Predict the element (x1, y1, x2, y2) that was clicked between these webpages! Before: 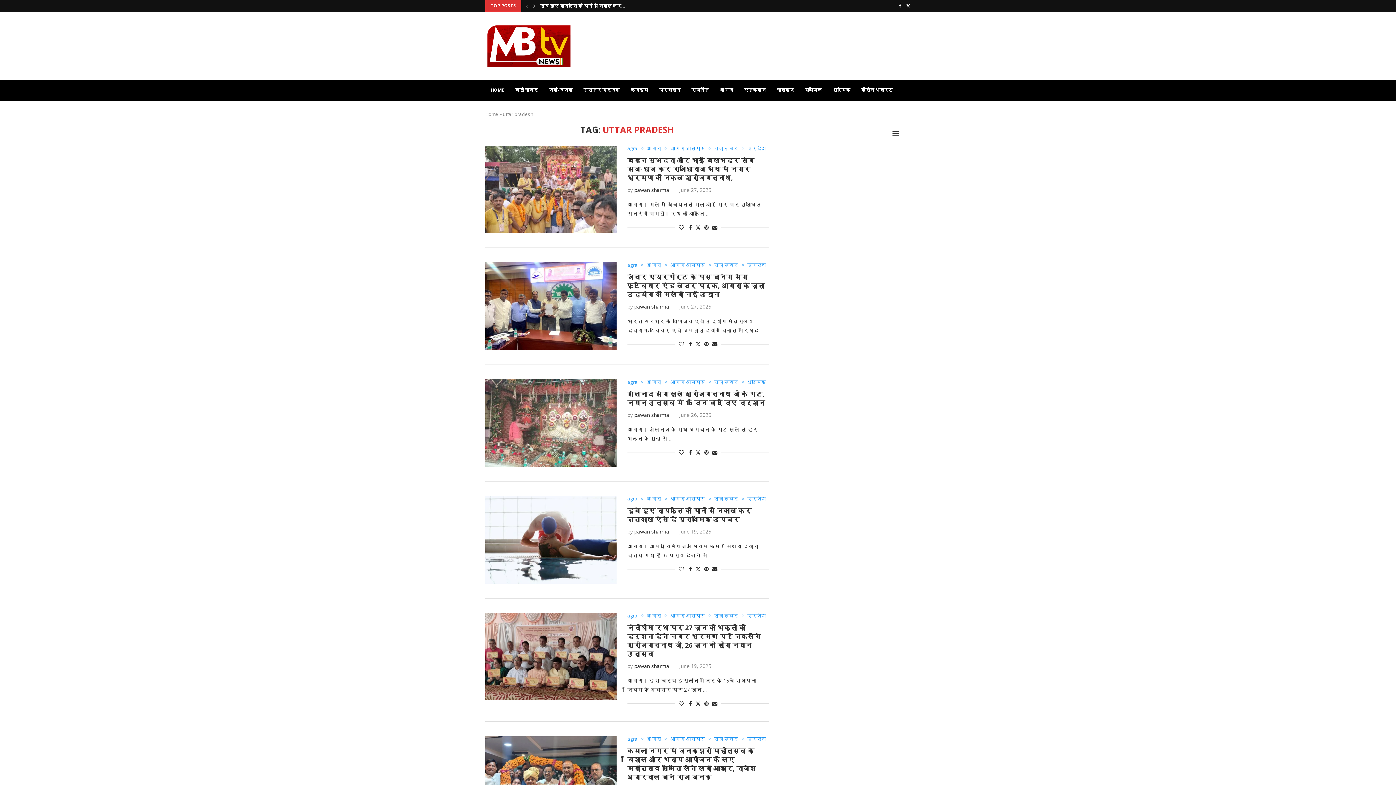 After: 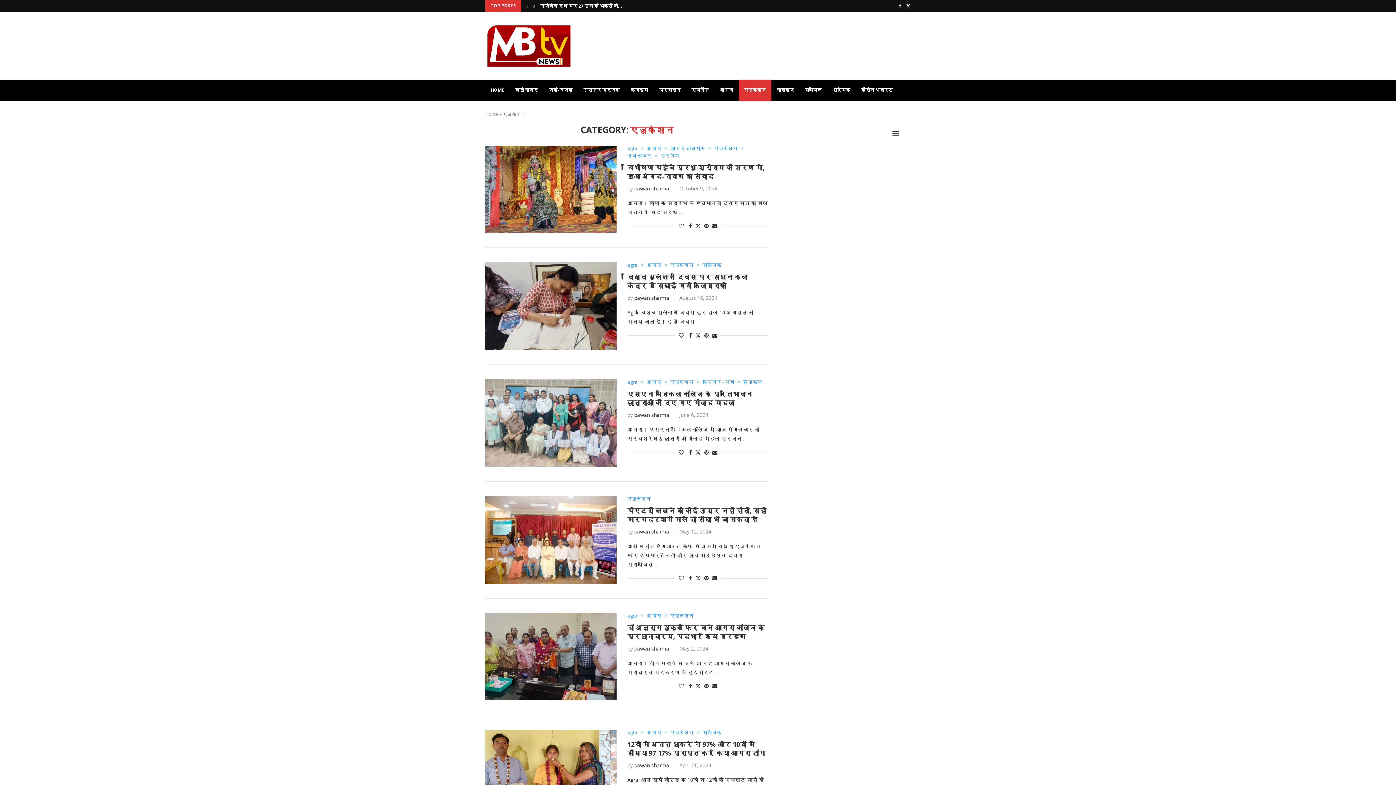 Action: label: एजुकेशन bbox: (738, 79, 771, 101)